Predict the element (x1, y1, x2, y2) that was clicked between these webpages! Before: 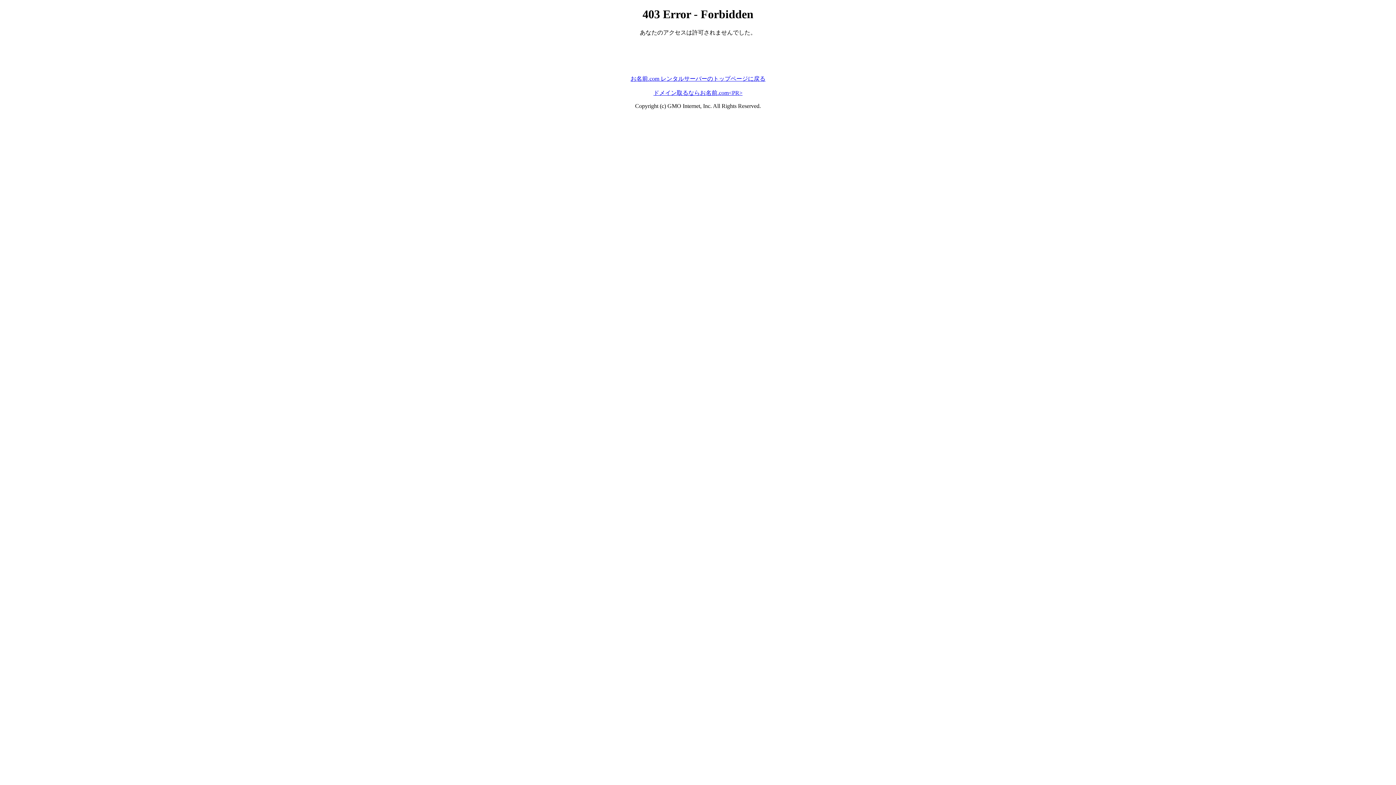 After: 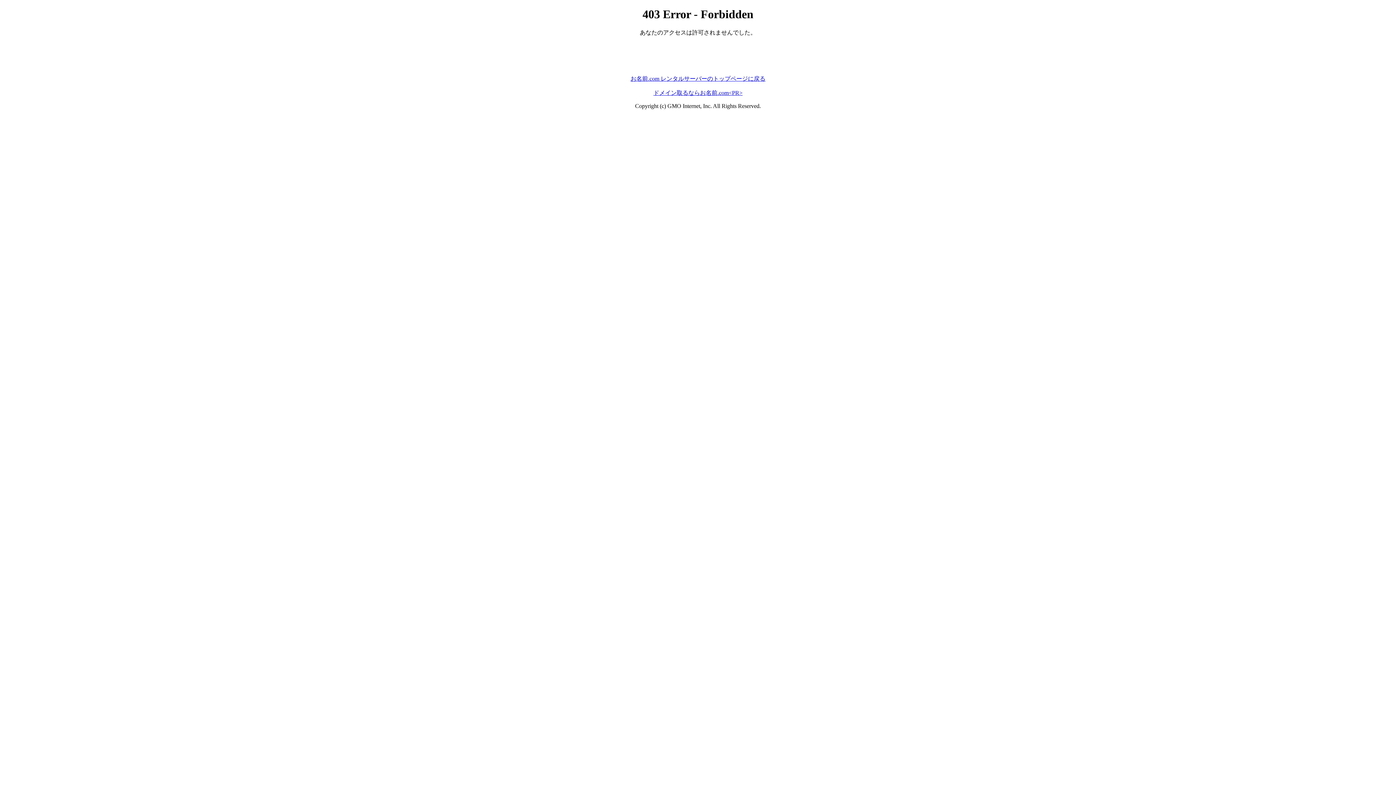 Action: label: お名前.com レンタルサーバーのトップページに戻る bbox: (630, 75, 765, 81)